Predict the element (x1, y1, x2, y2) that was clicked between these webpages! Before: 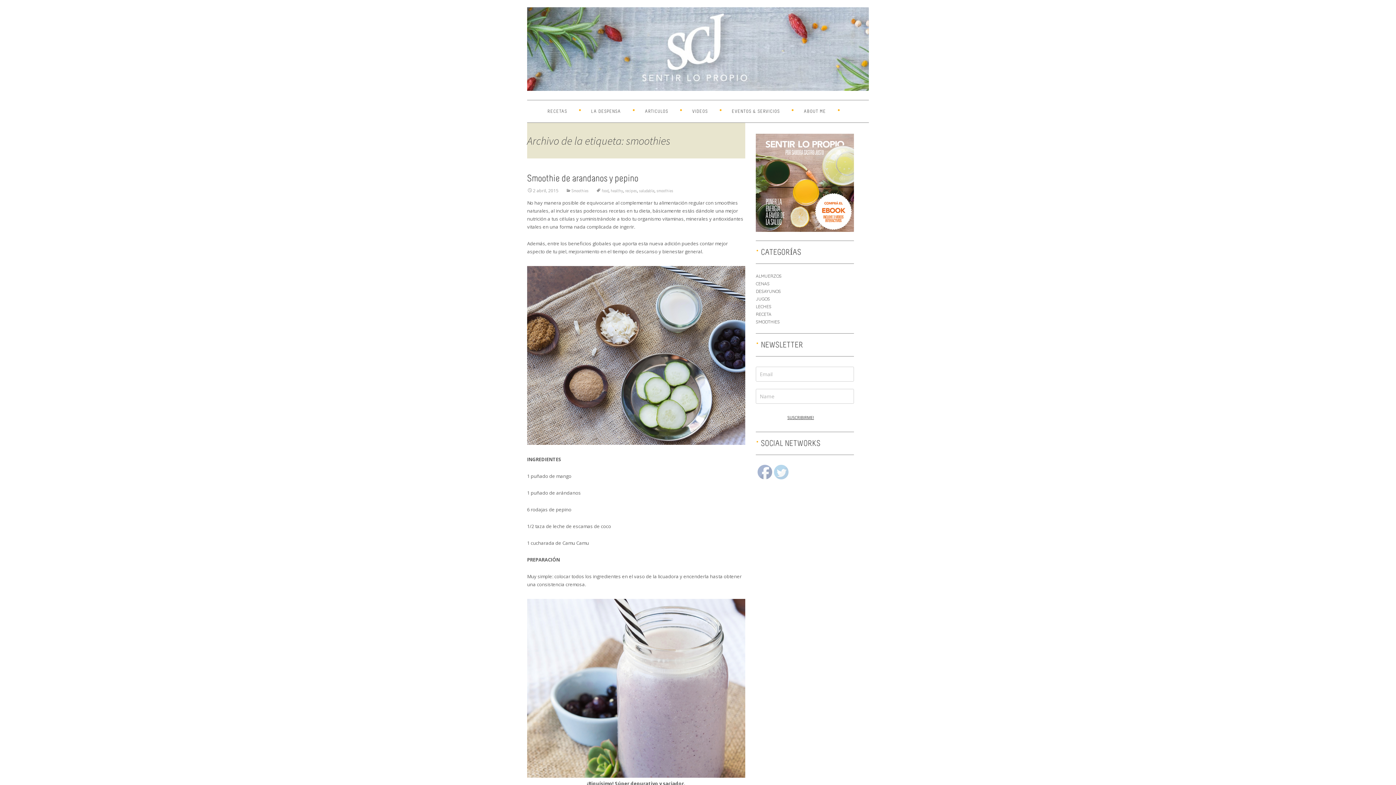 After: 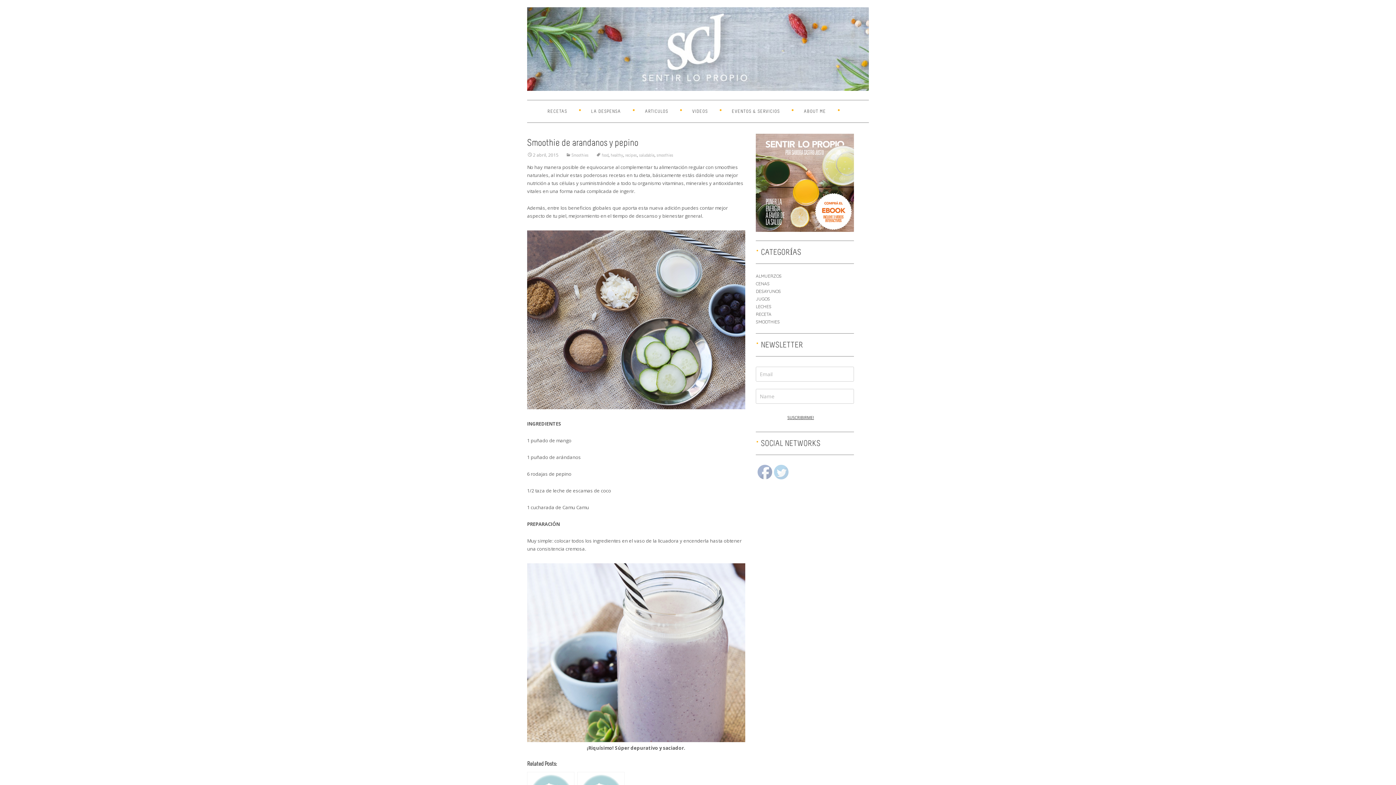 Action: label: Smoothie de arandanos y pepino bbox: (527, 174, 638, 184)